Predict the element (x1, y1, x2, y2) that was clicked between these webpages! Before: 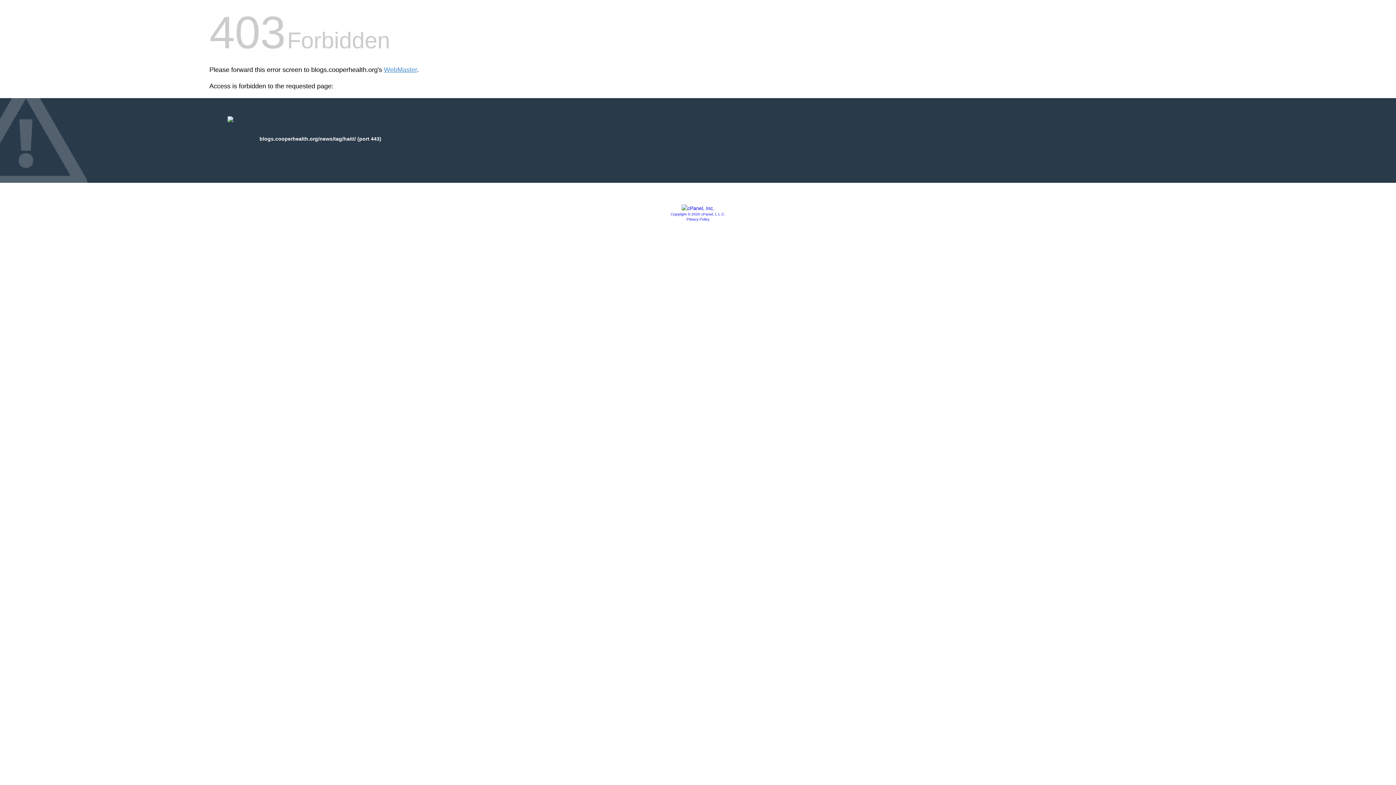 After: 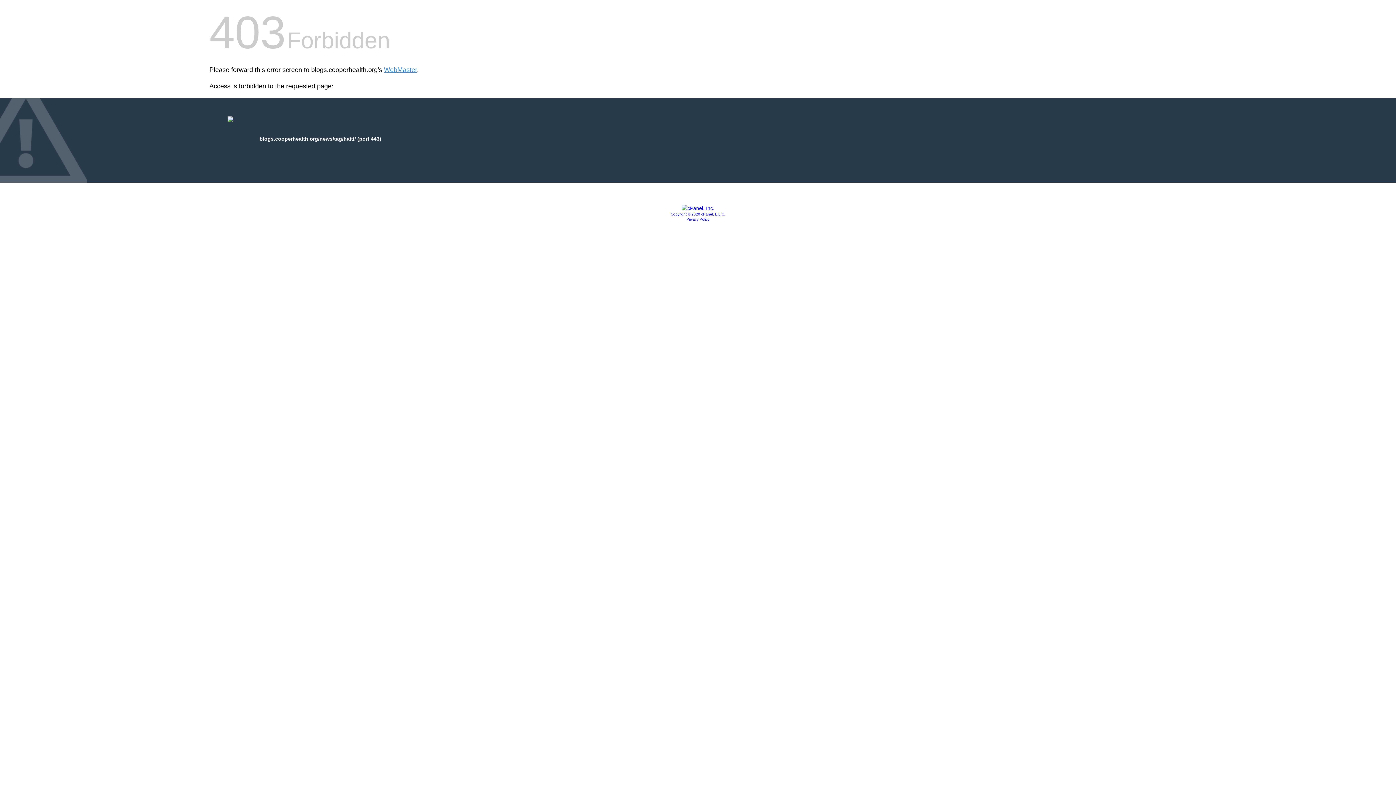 Action: bbox: (681, 205, 714, 211)